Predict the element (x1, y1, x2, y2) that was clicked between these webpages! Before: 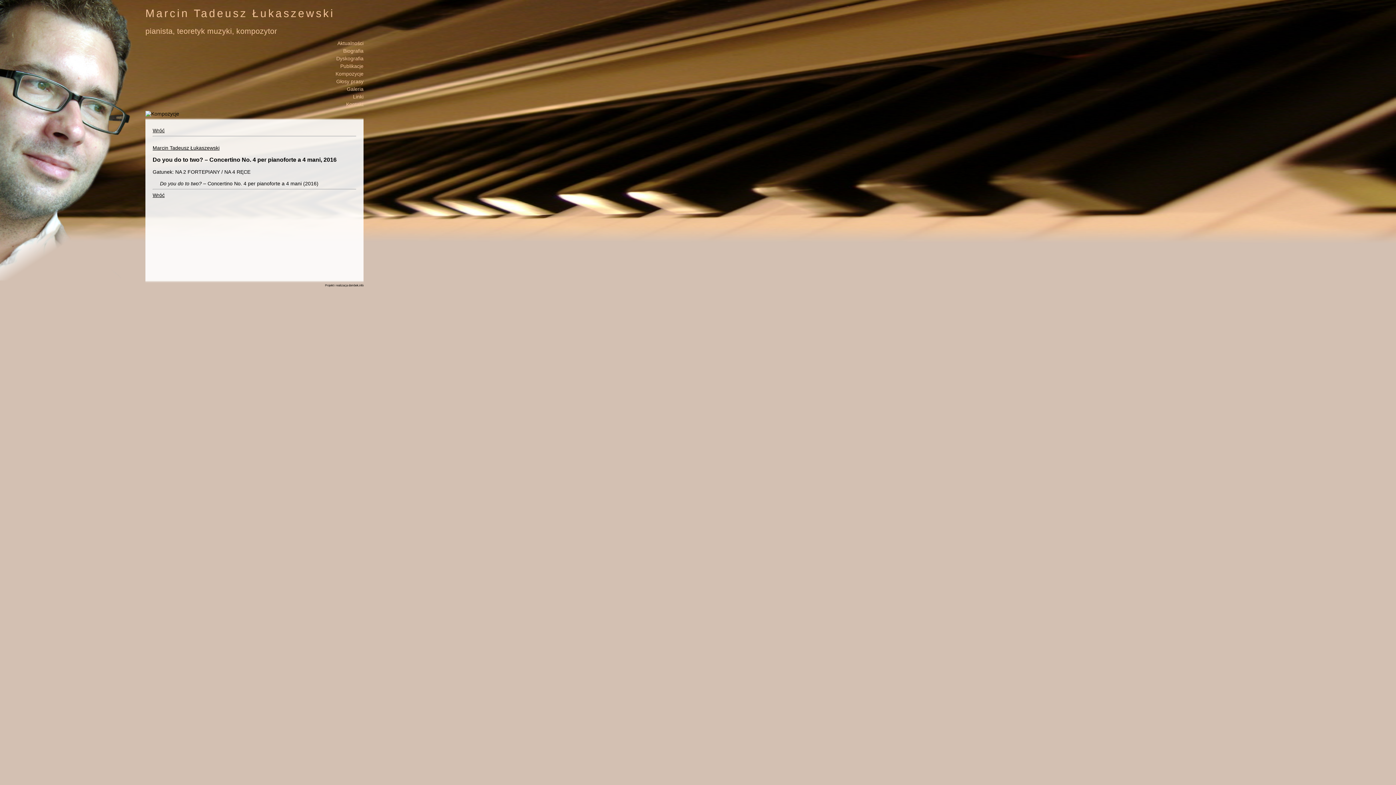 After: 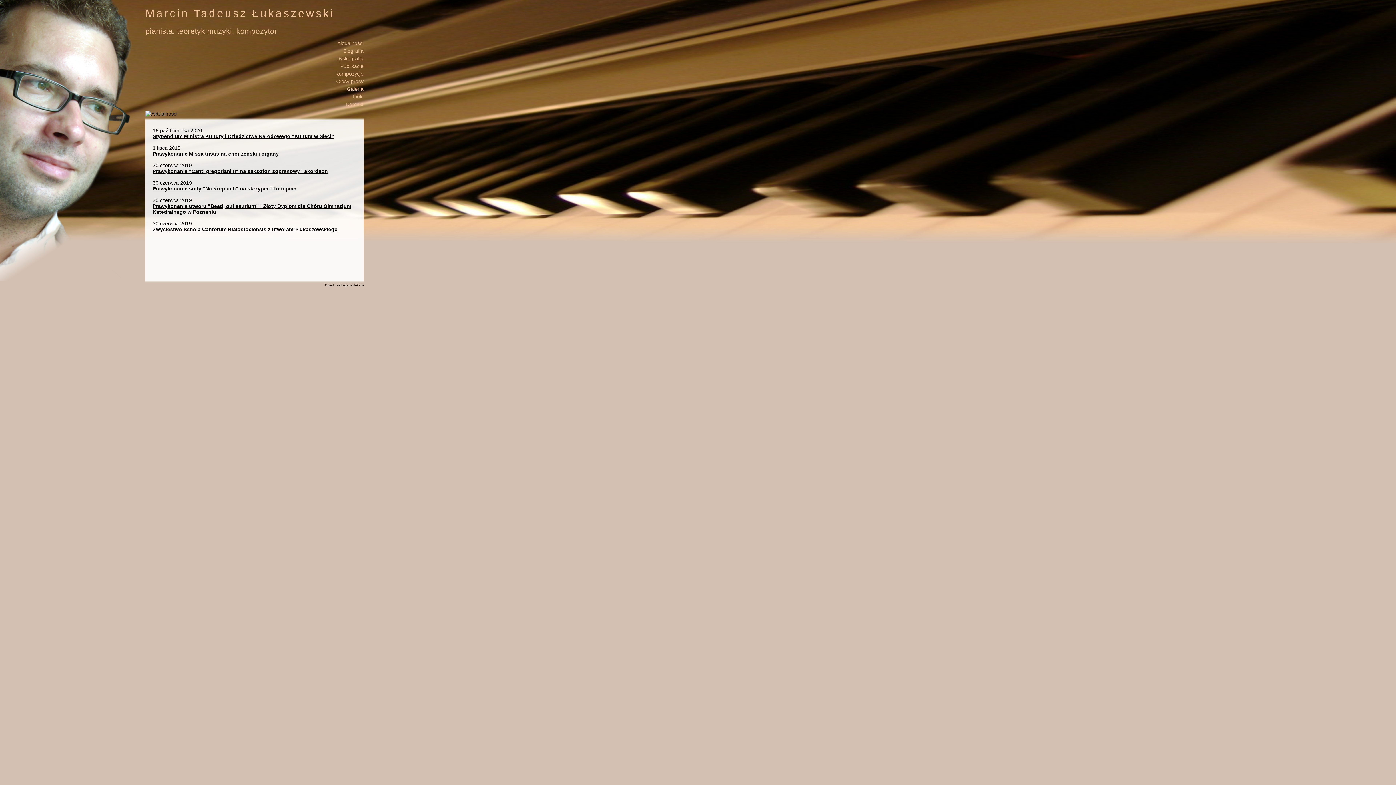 Action: bbox: (152, 144, 219, 150) label: Marcin Tadeusz Łukaszewski